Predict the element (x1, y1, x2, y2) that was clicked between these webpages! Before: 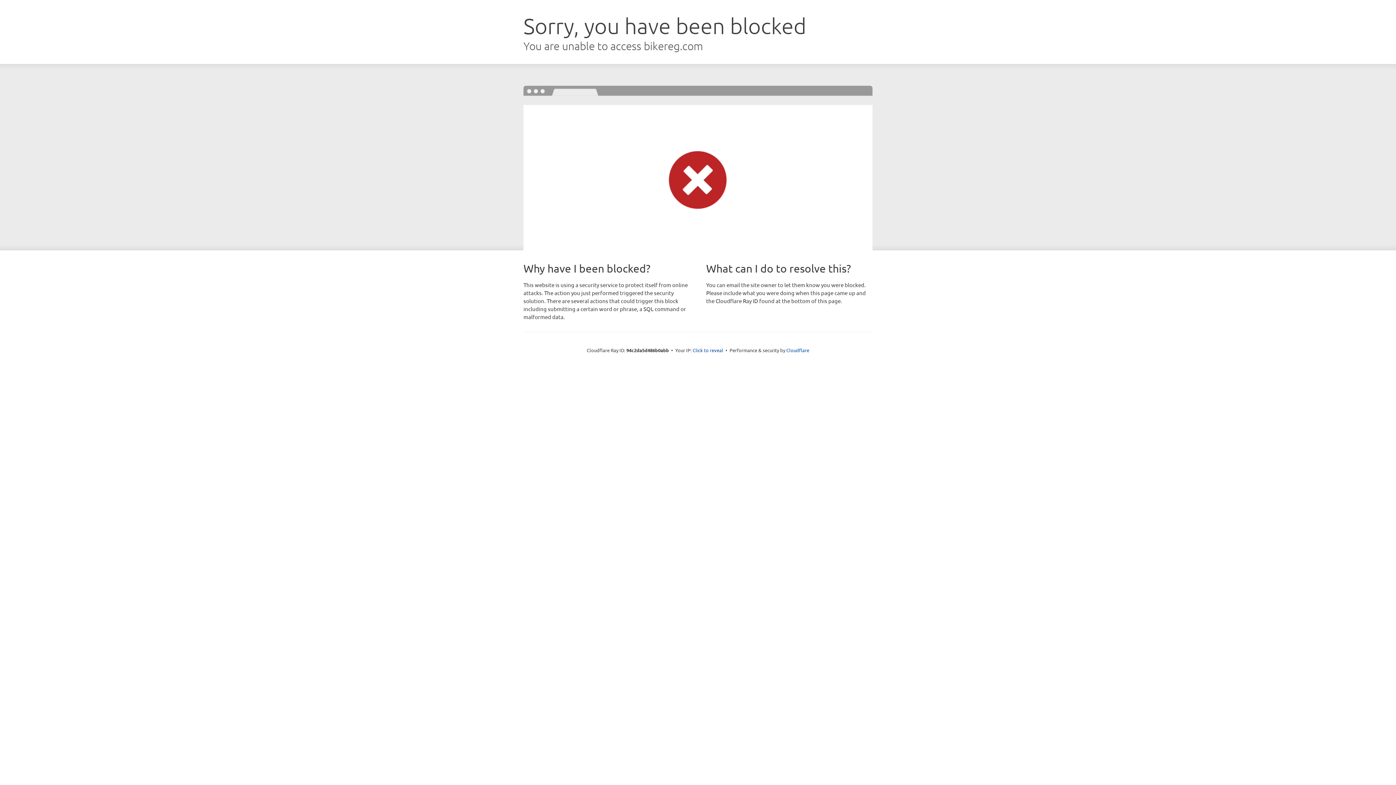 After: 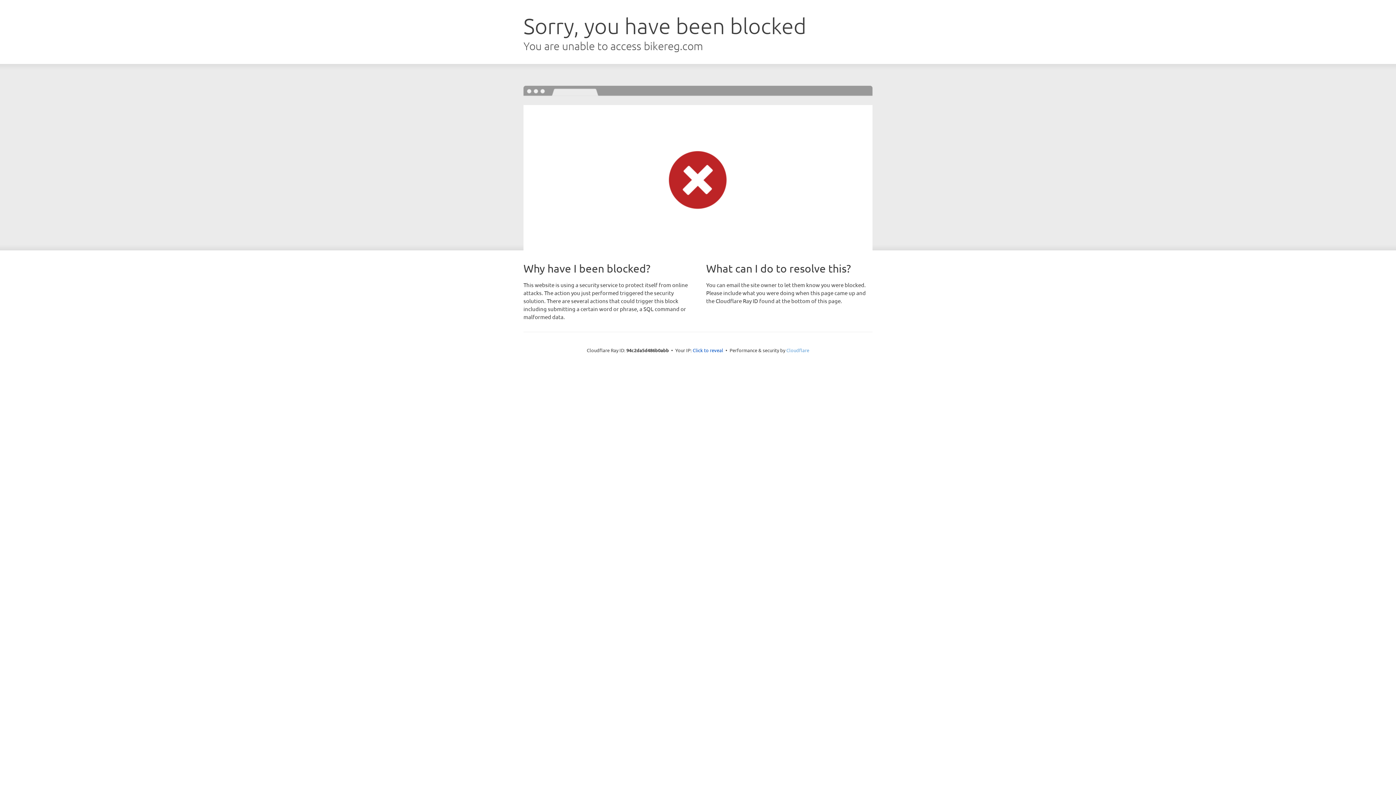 Action: label: Cloudflare bbox: (786, 347, 809, 353)